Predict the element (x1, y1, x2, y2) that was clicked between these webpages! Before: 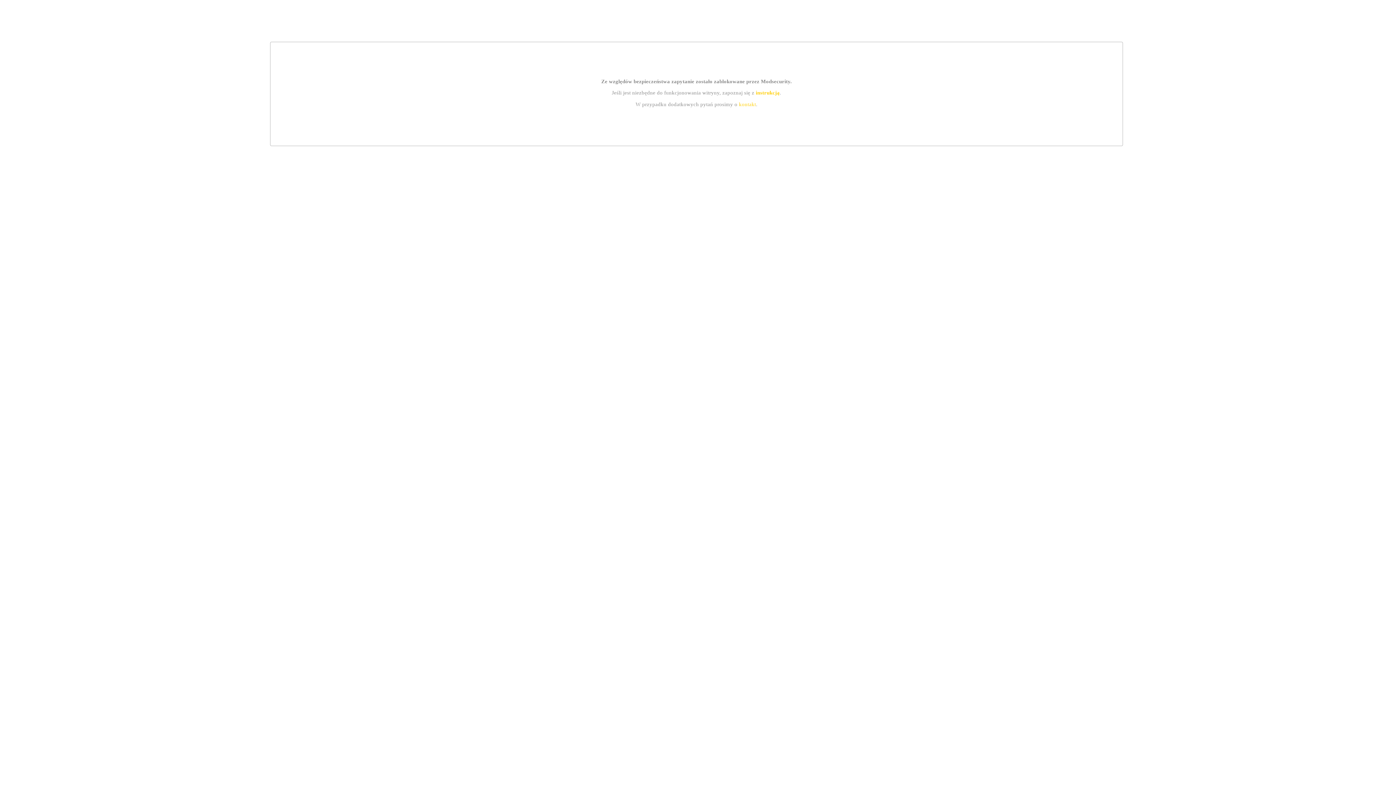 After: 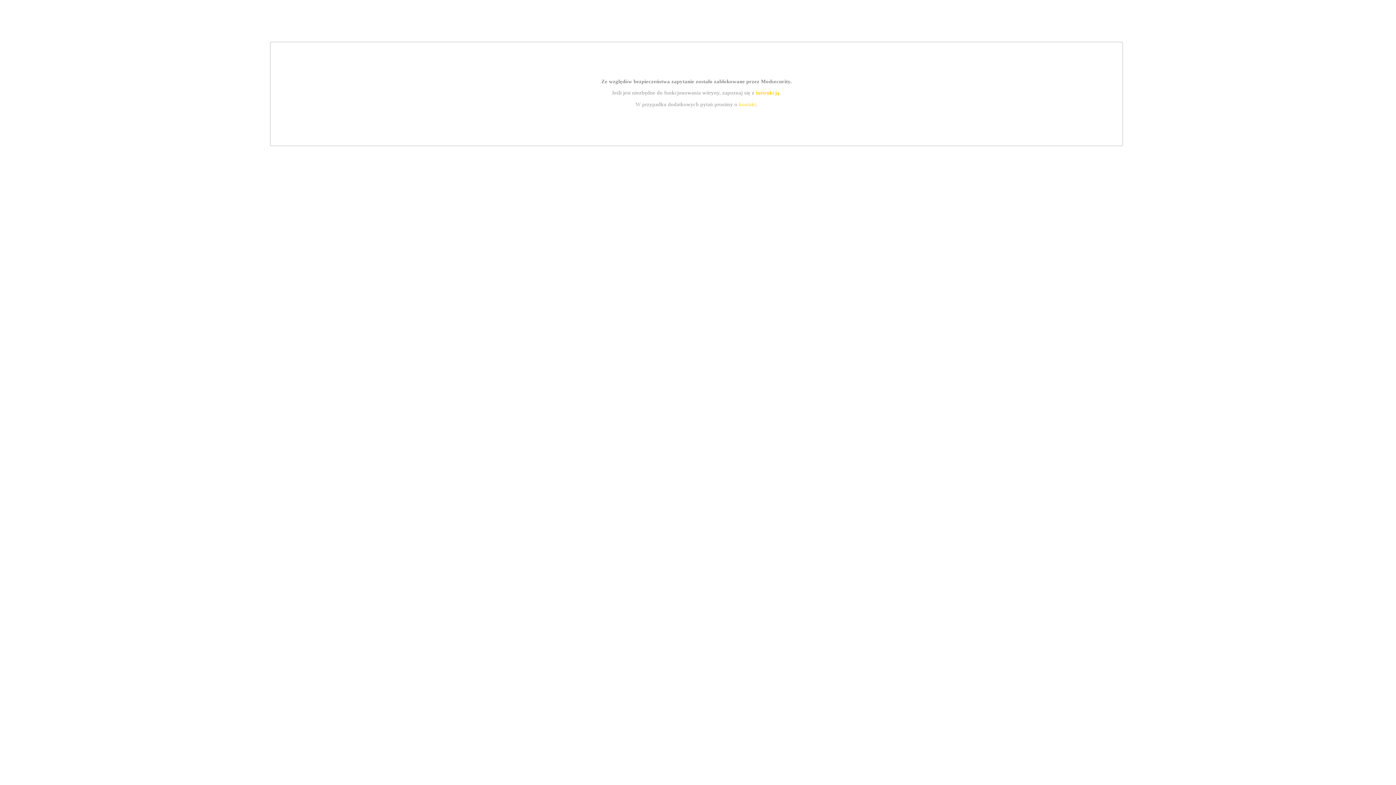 Action: label: instrukcją bbox: (755, 89, 779, 95)